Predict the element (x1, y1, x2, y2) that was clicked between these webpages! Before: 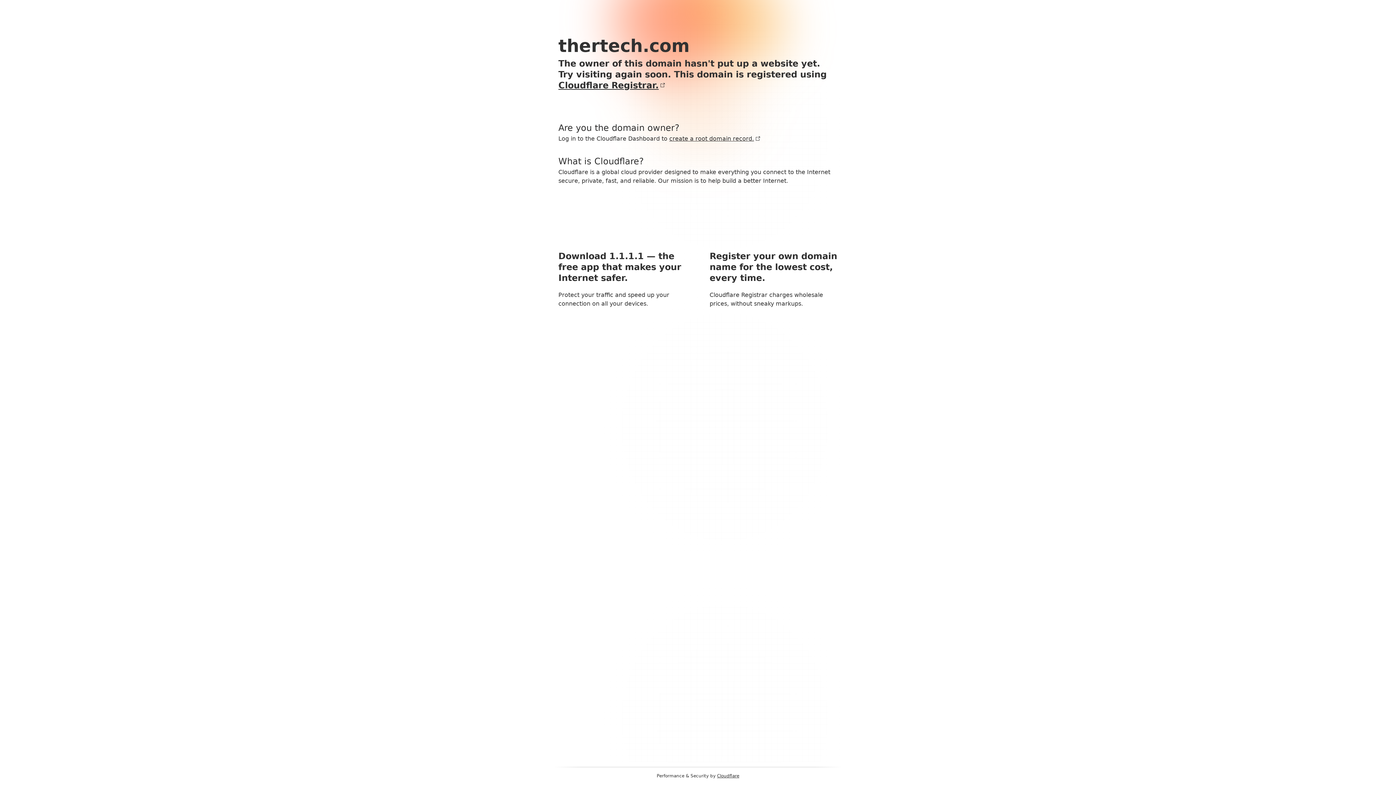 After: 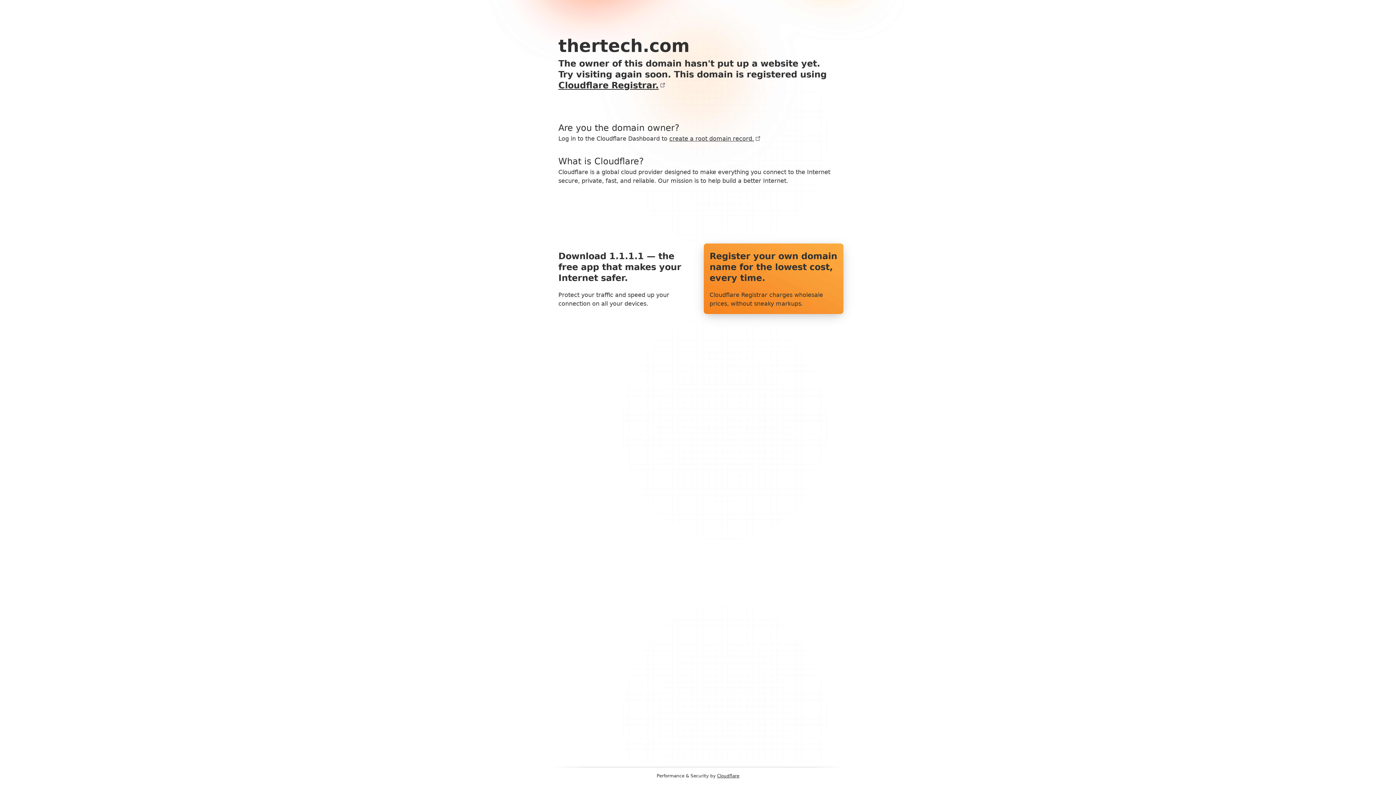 Action: bbox: (704, 243, 843, 314) label: Register your own domain name for the lowest cost, every time.

Cloudflare Registrar charges wholesale prices, without sneaky markups.